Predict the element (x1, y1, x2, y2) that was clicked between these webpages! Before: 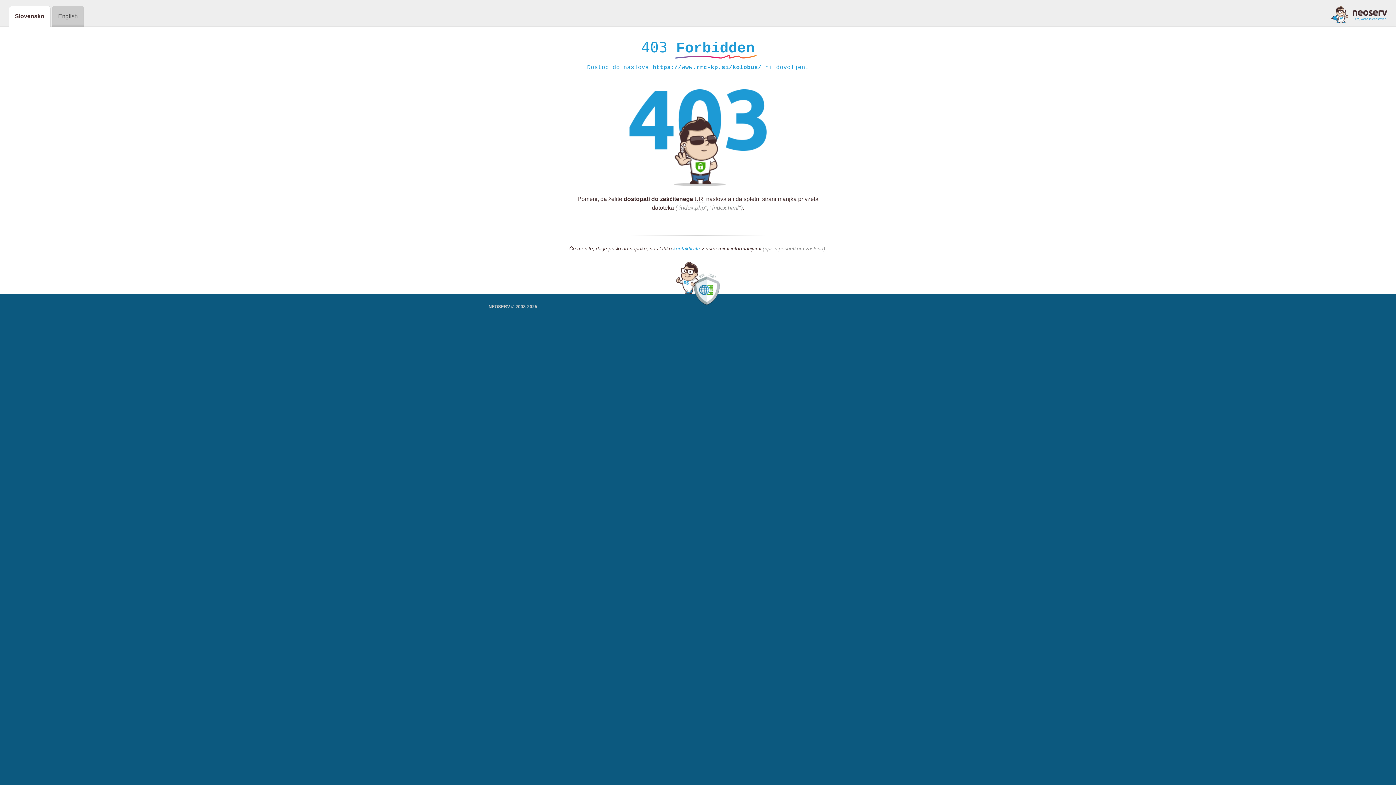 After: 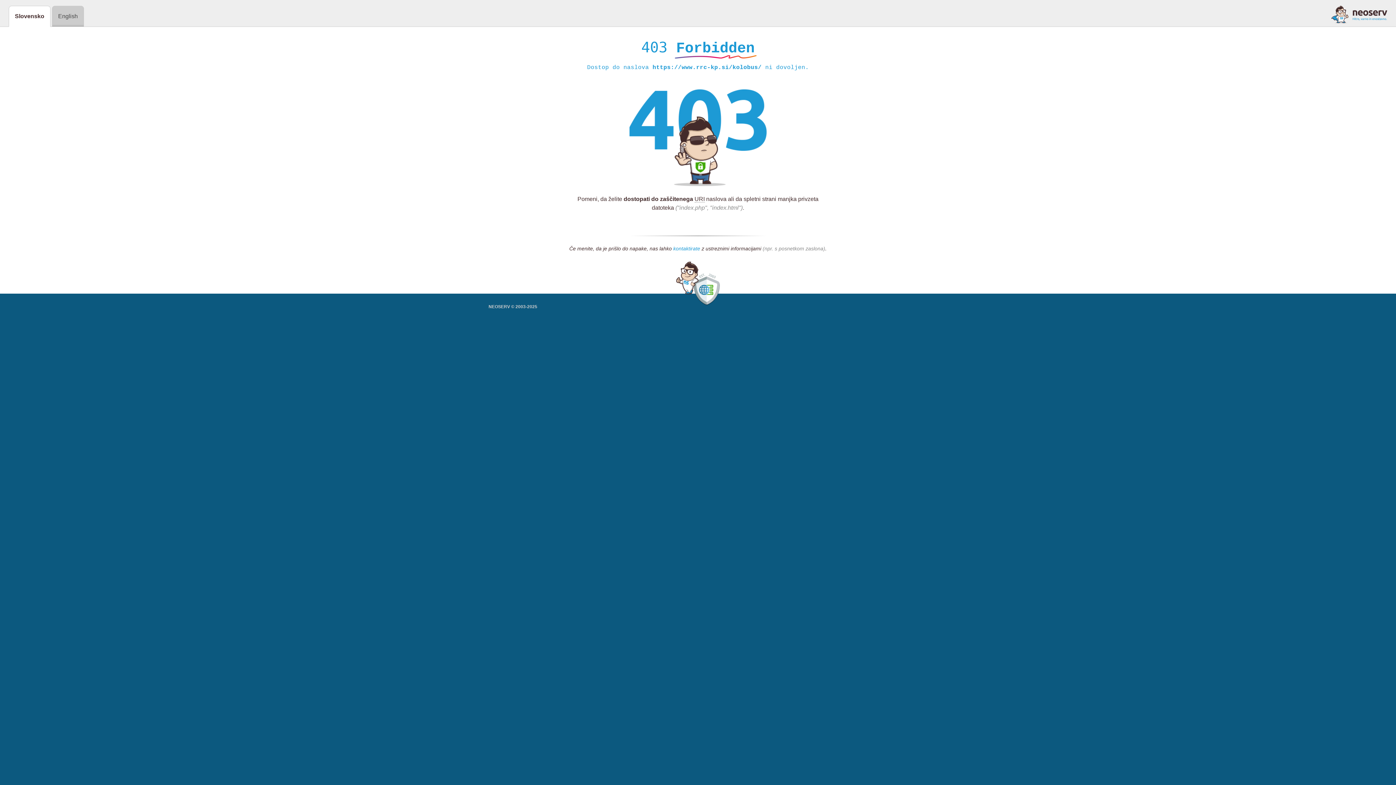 Action: bbox: (673, 245, 700, 252) label: kontaktirate